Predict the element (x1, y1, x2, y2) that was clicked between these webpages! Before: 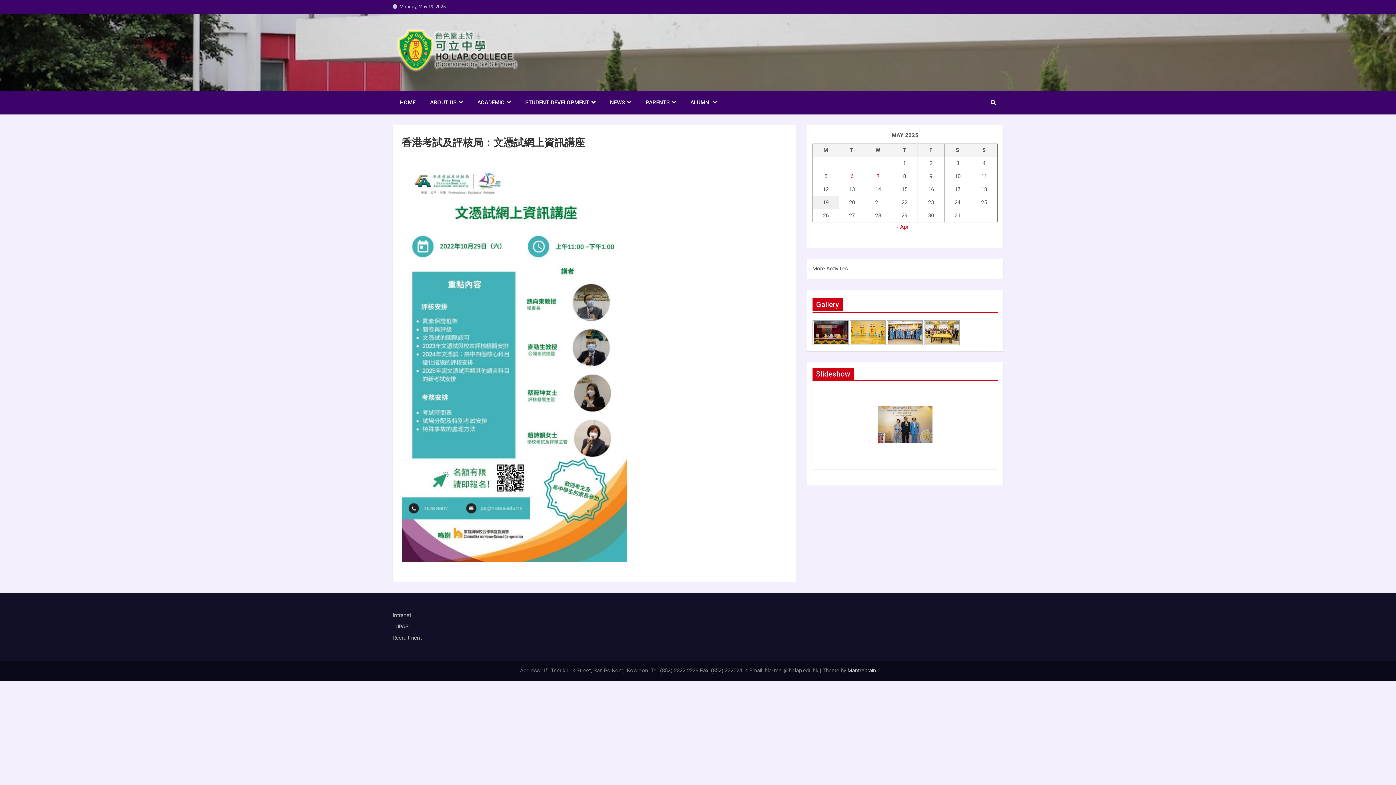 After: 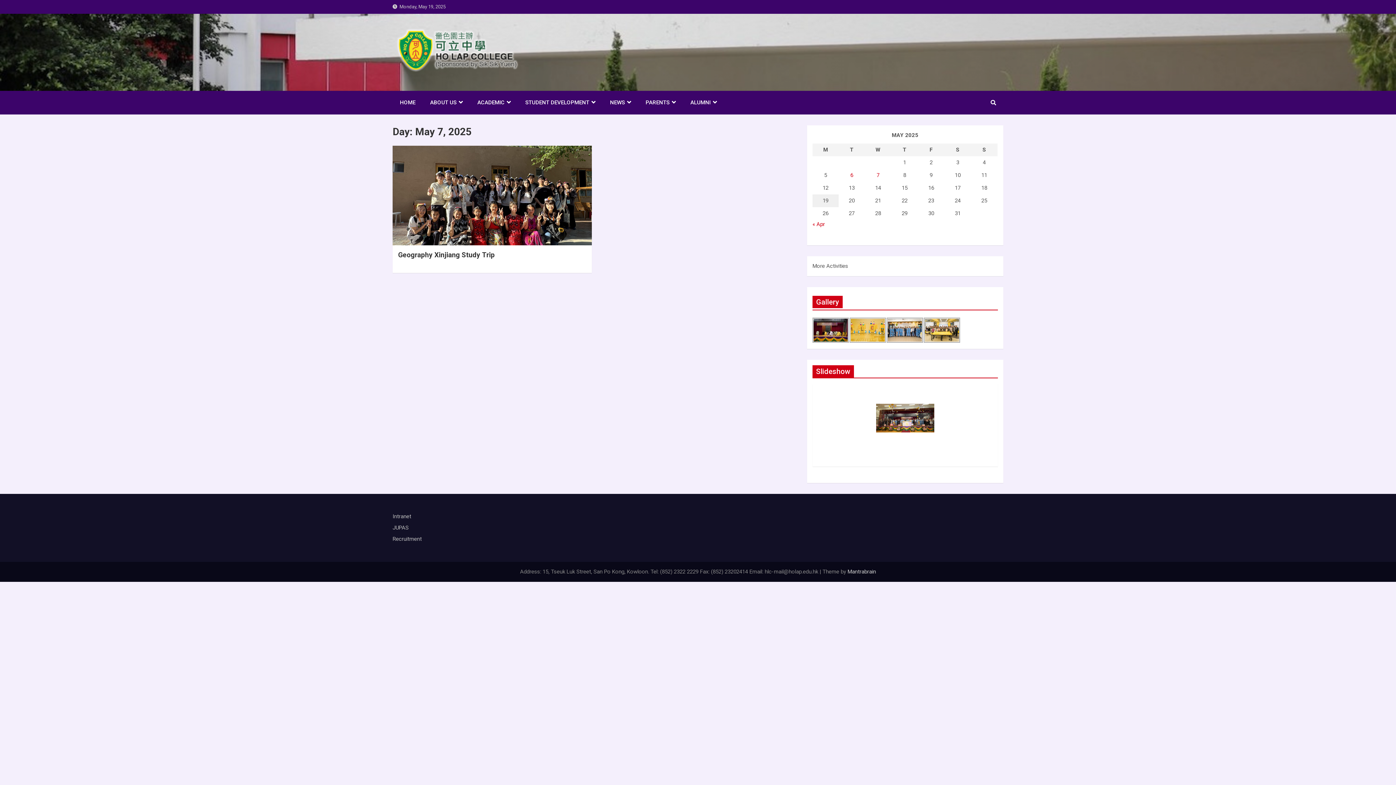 Action: bbox: (876, 173, 879, 179) label: Posts published on May 7, 2025